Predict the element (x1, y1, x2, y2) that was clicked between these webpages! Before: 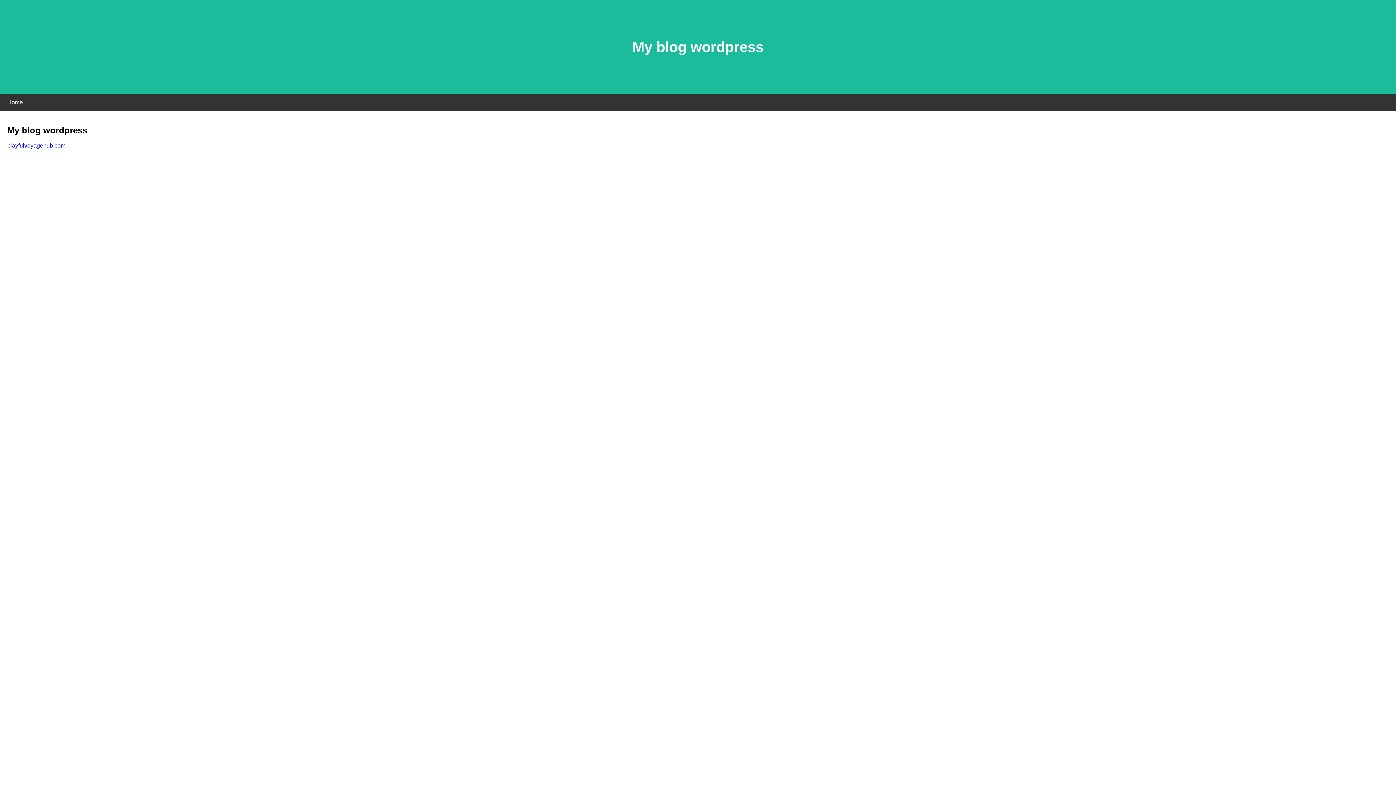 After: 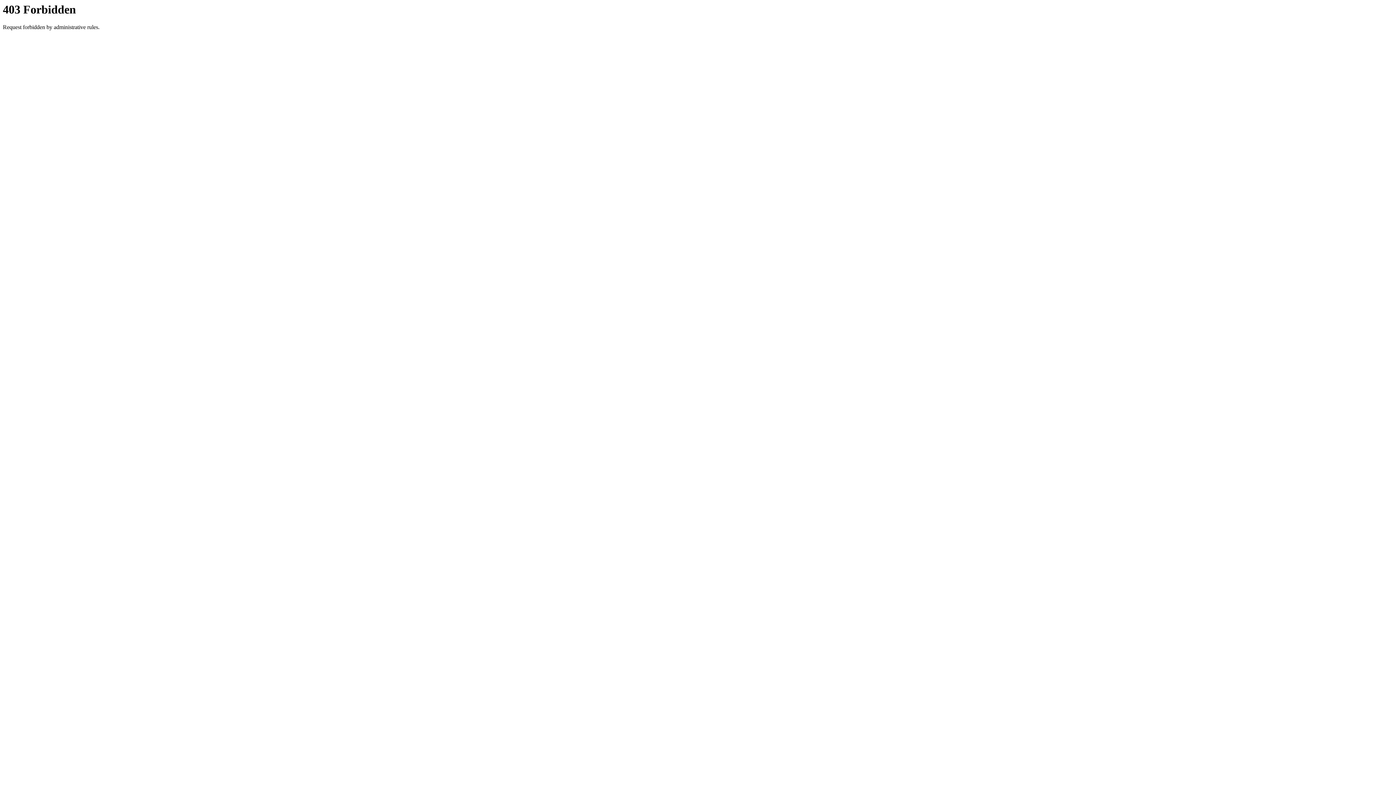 Action: bbox: (7, 142, 65, 148) label: playfulvoyagehub.com